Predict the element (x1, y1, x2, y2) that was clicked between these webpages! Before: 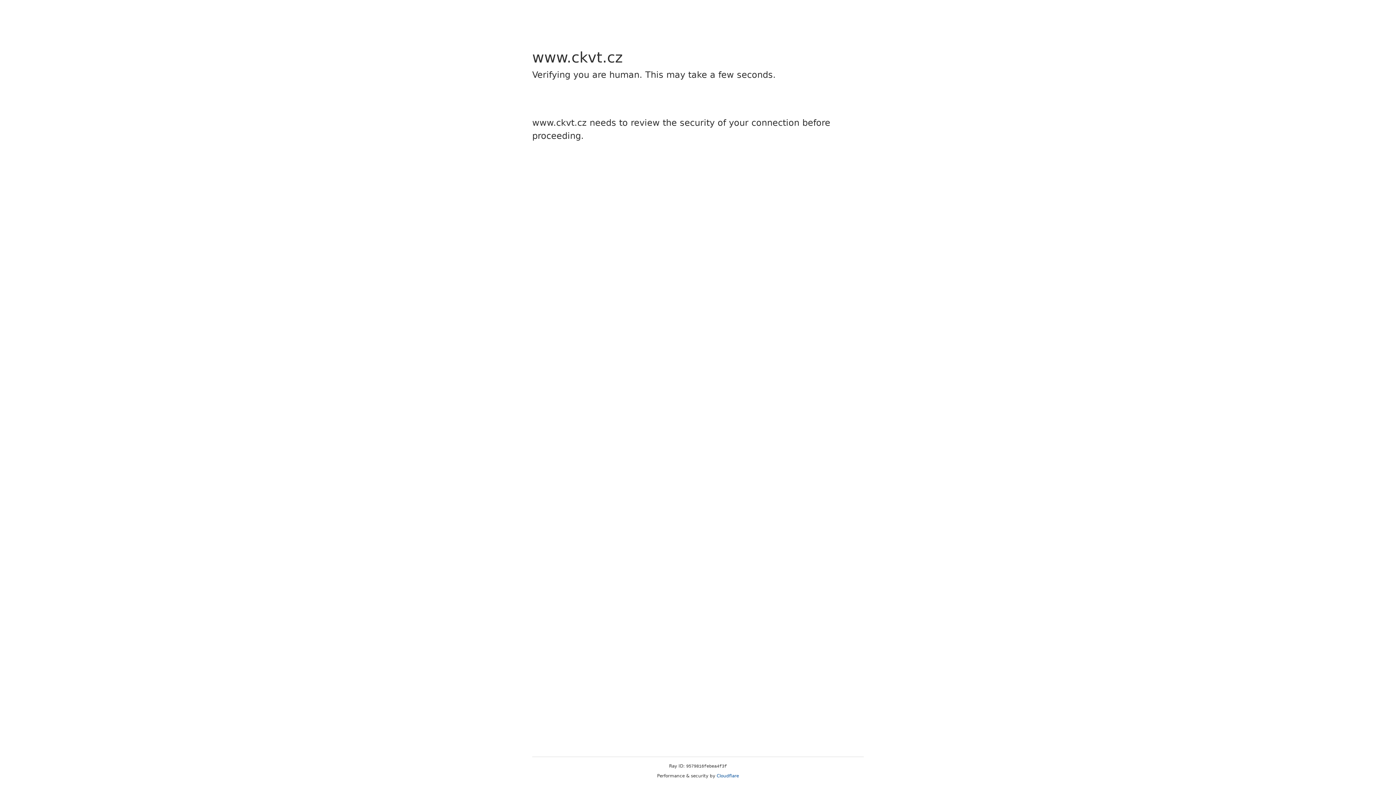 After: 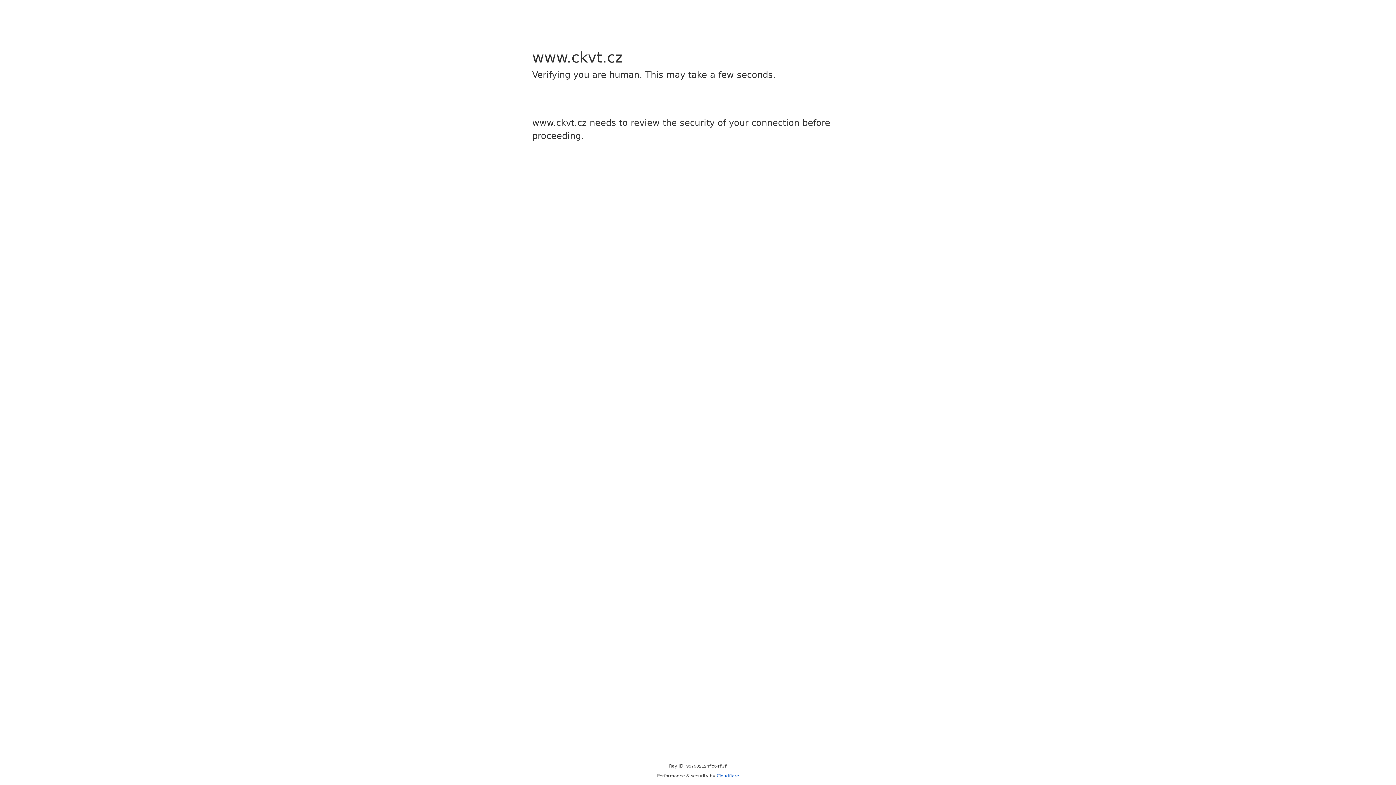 Action: bbox: (716, 773, 739, 778) label: Cloudflare